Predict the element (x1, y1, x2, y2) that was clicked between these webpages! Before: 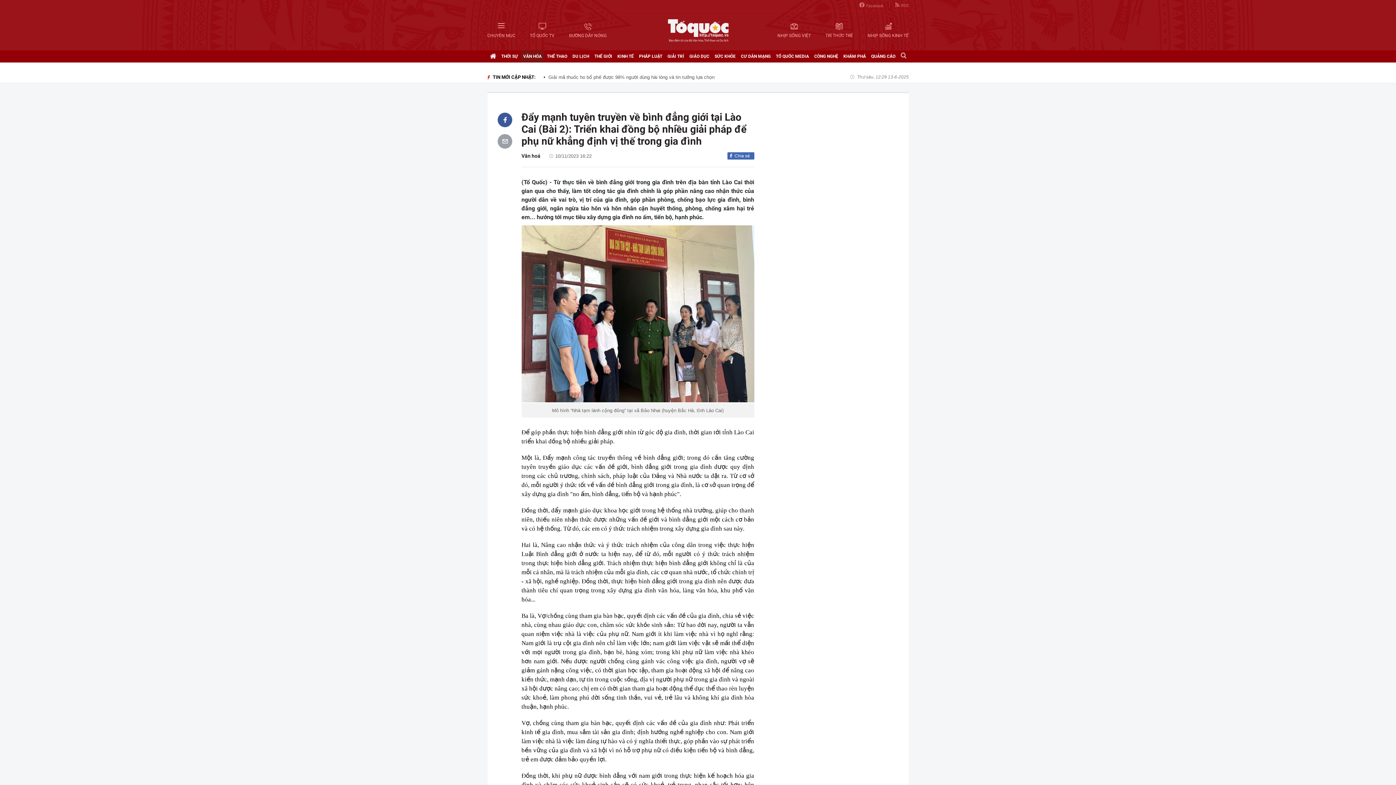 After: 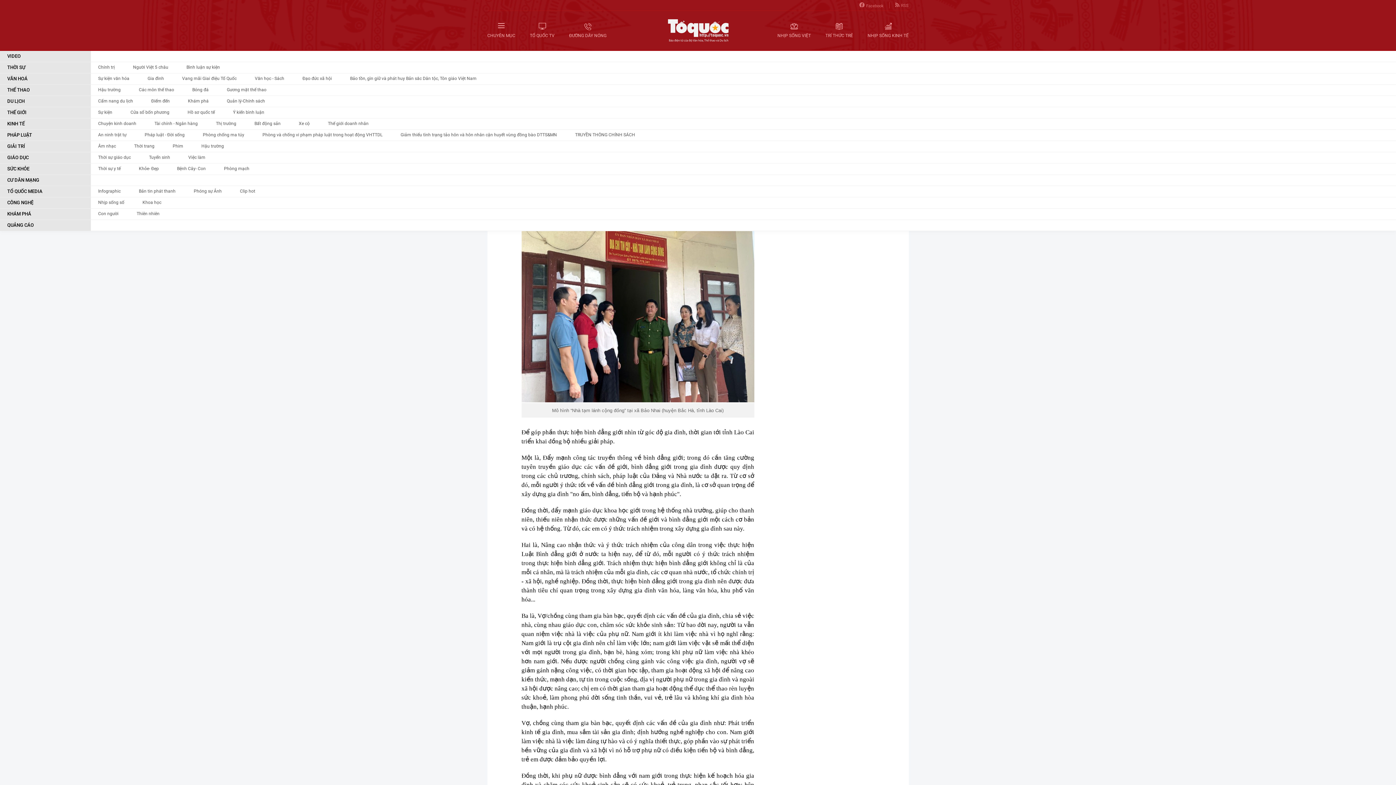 Action: bbox: (480, 22, 522, 38) label: CHUYÊN MỤC